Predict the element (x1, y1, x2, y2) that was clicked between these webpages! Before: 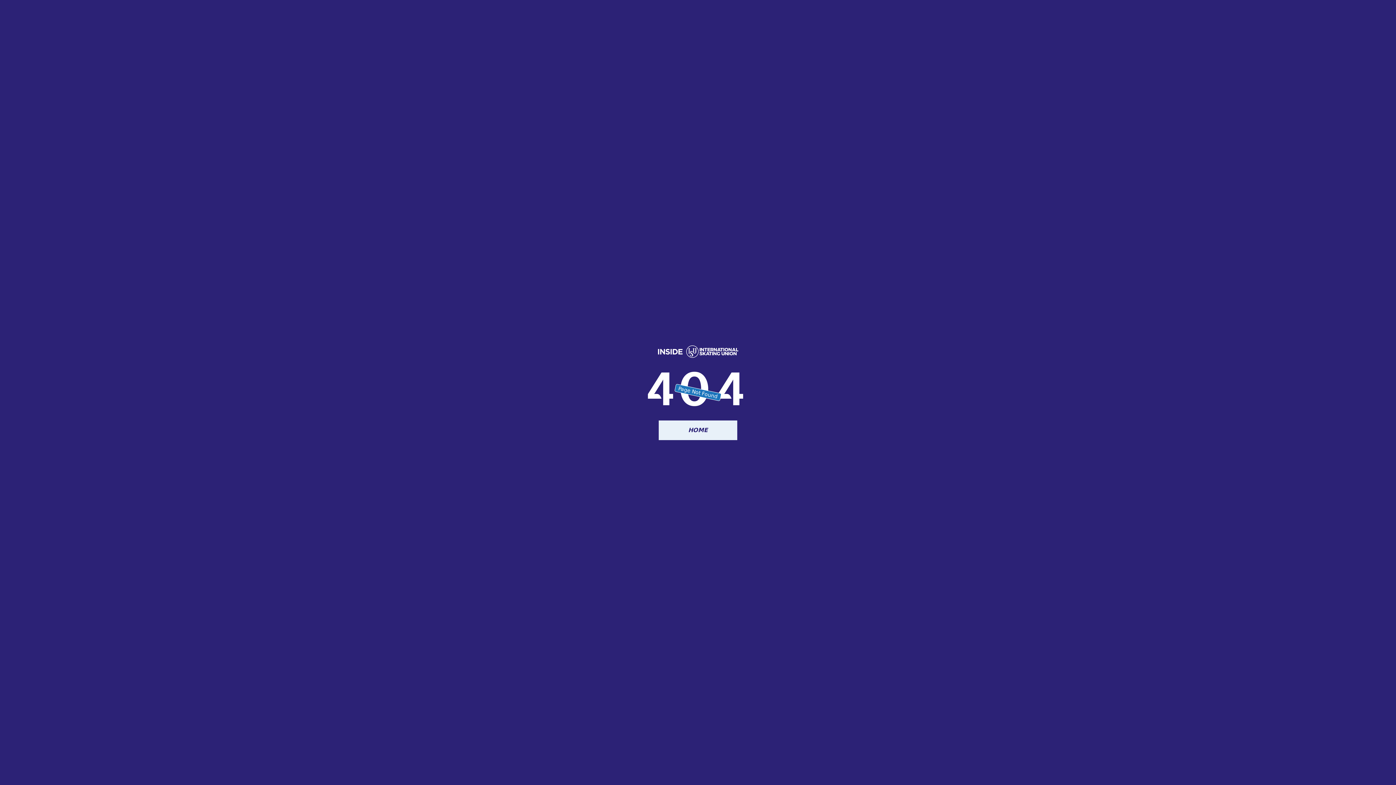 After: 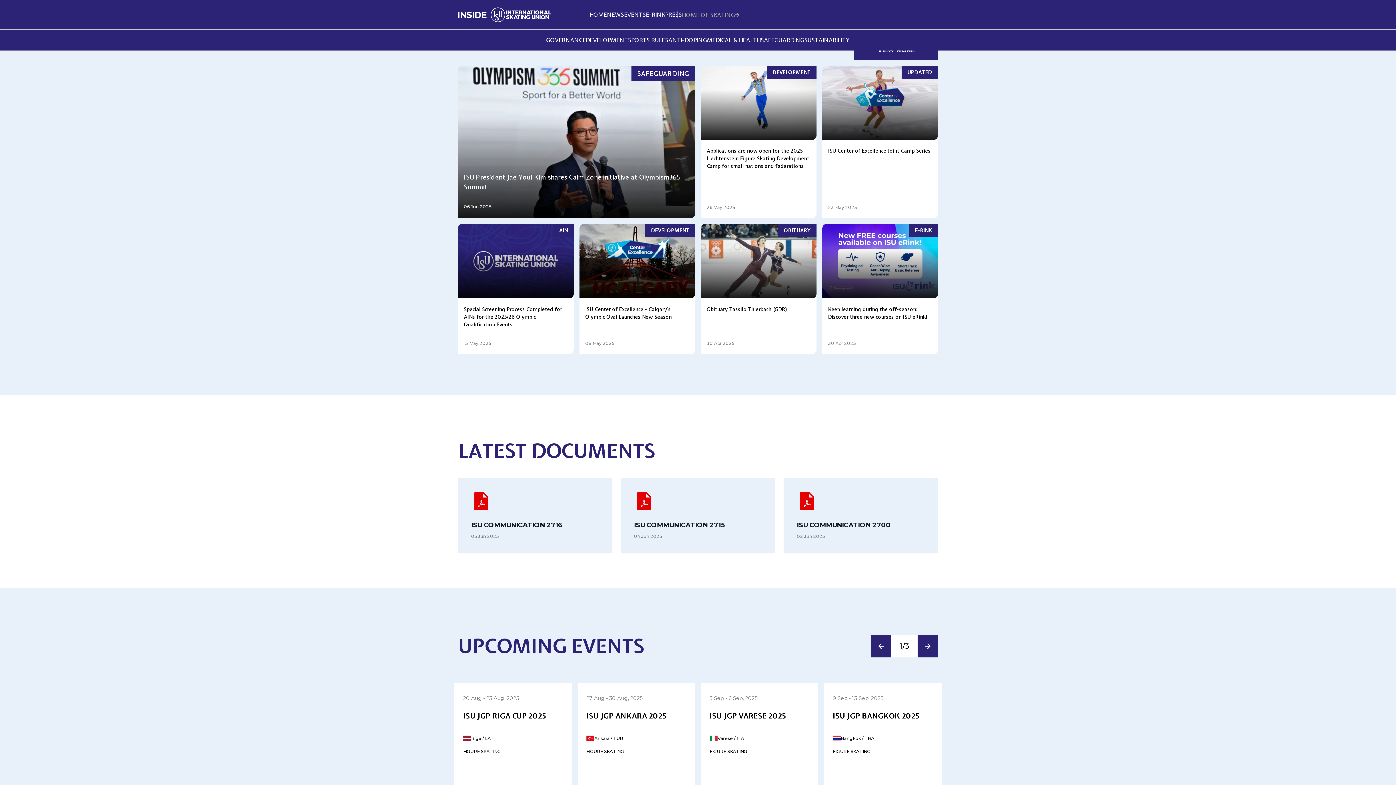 Action: bbox: (658, 345, 738, 365)